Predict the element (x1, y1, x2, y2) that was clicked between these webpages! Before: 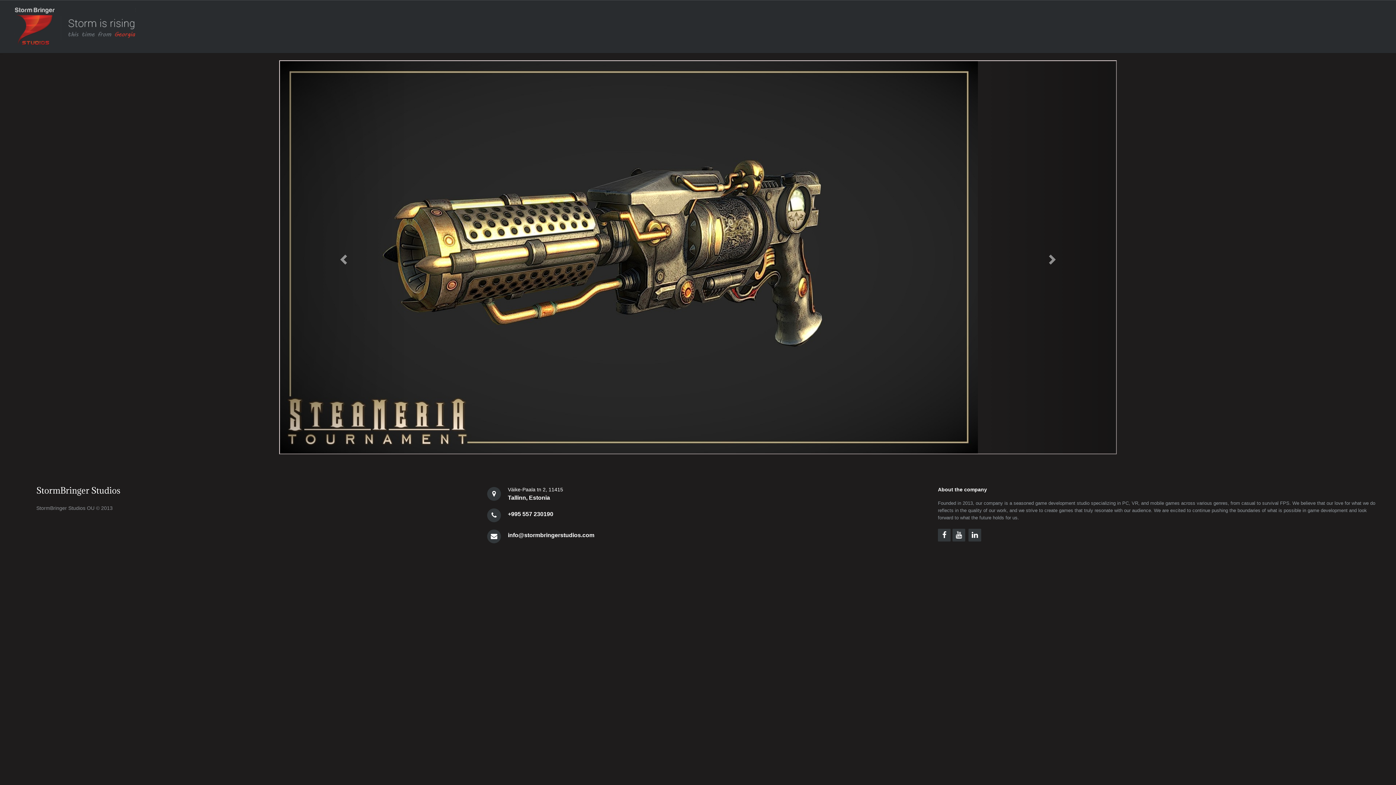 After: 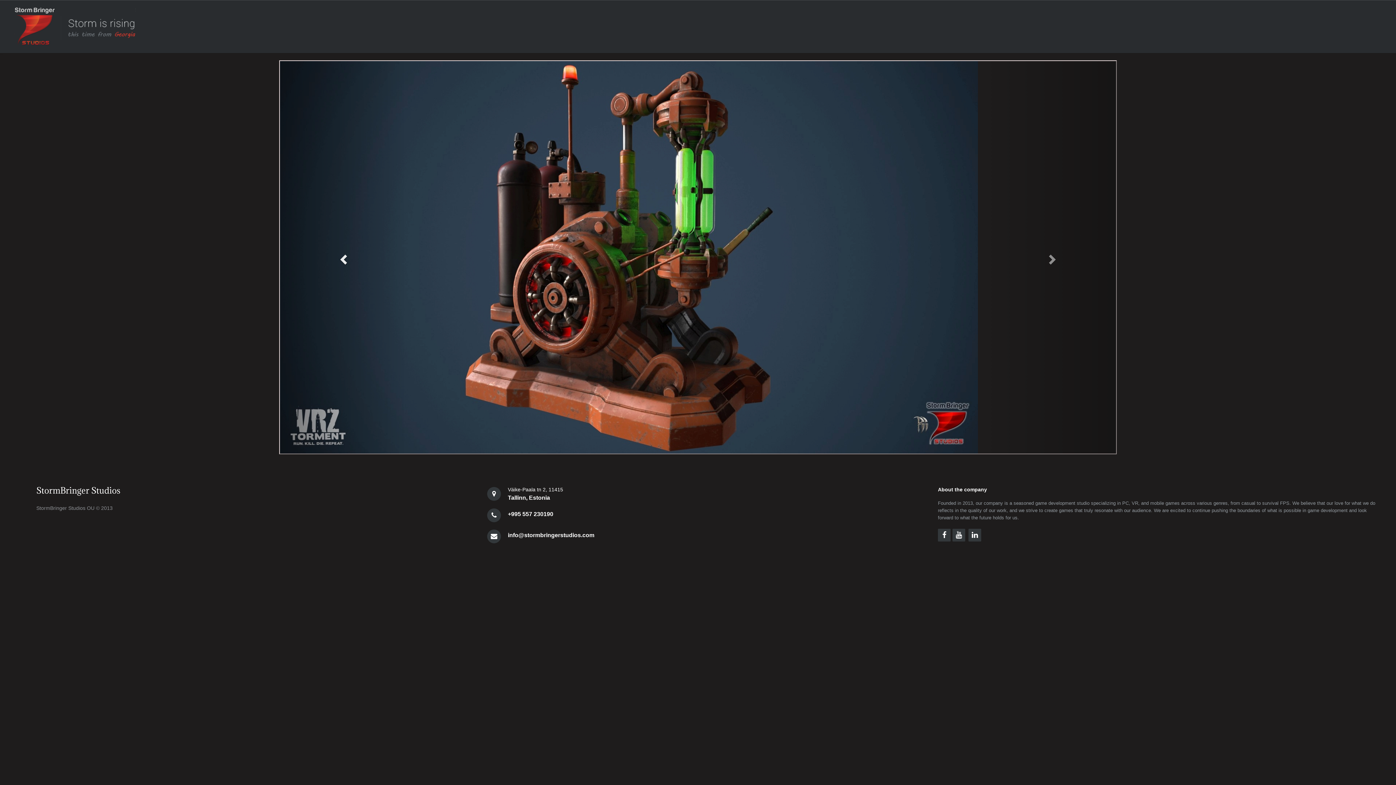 Action: label: Previous bbox: (280, 61, 405, 453)